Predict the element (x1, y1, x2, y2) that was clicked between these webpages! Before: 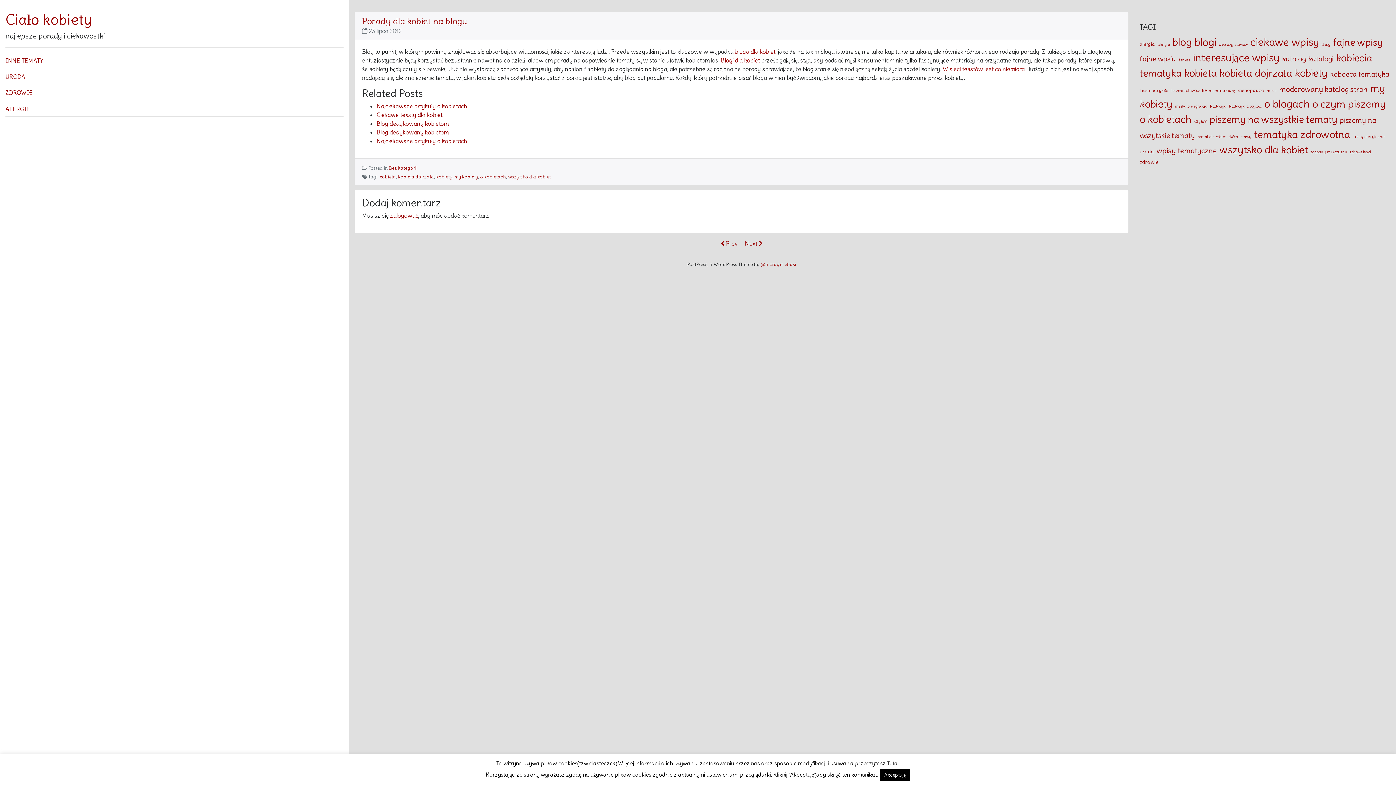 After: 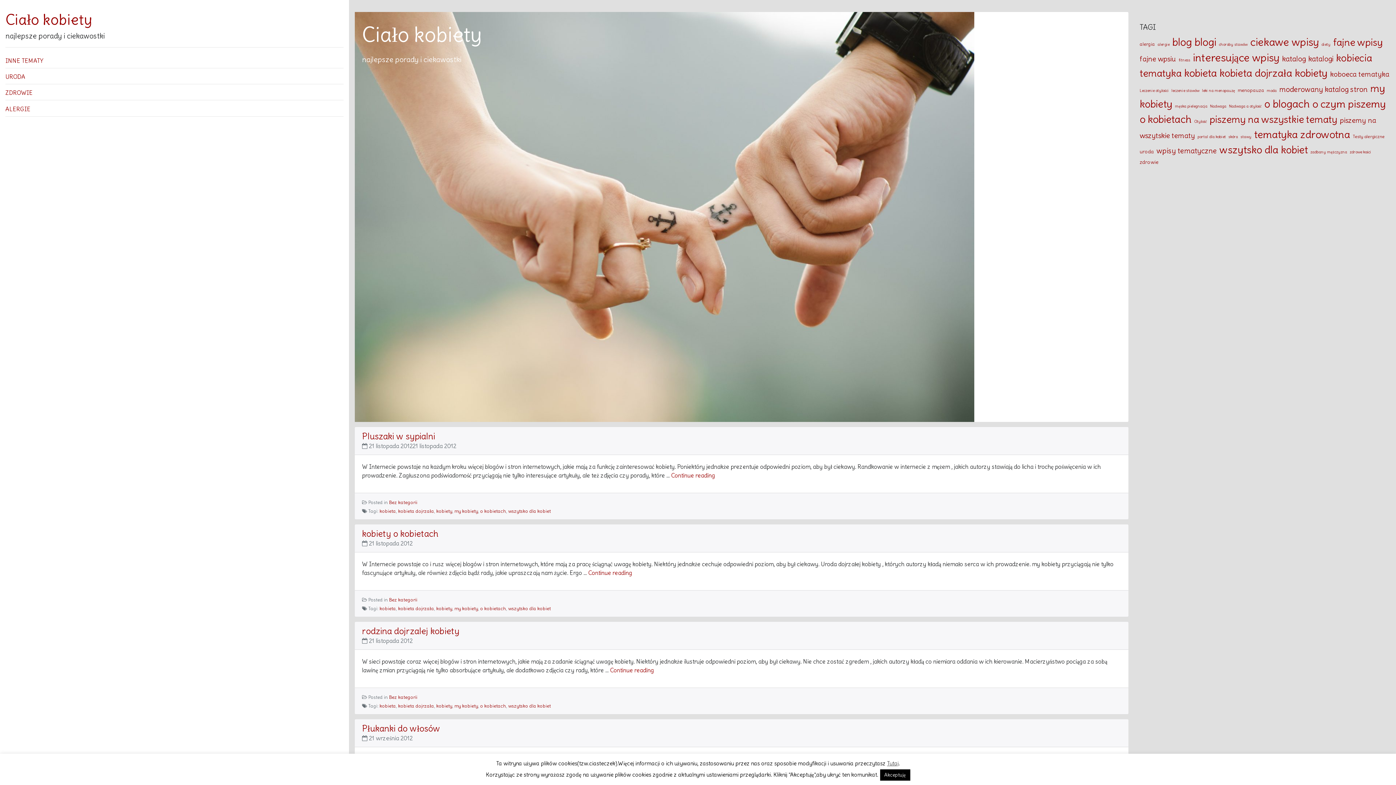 Action: label: my kobiety bbox: (454, 173, 478, 179)